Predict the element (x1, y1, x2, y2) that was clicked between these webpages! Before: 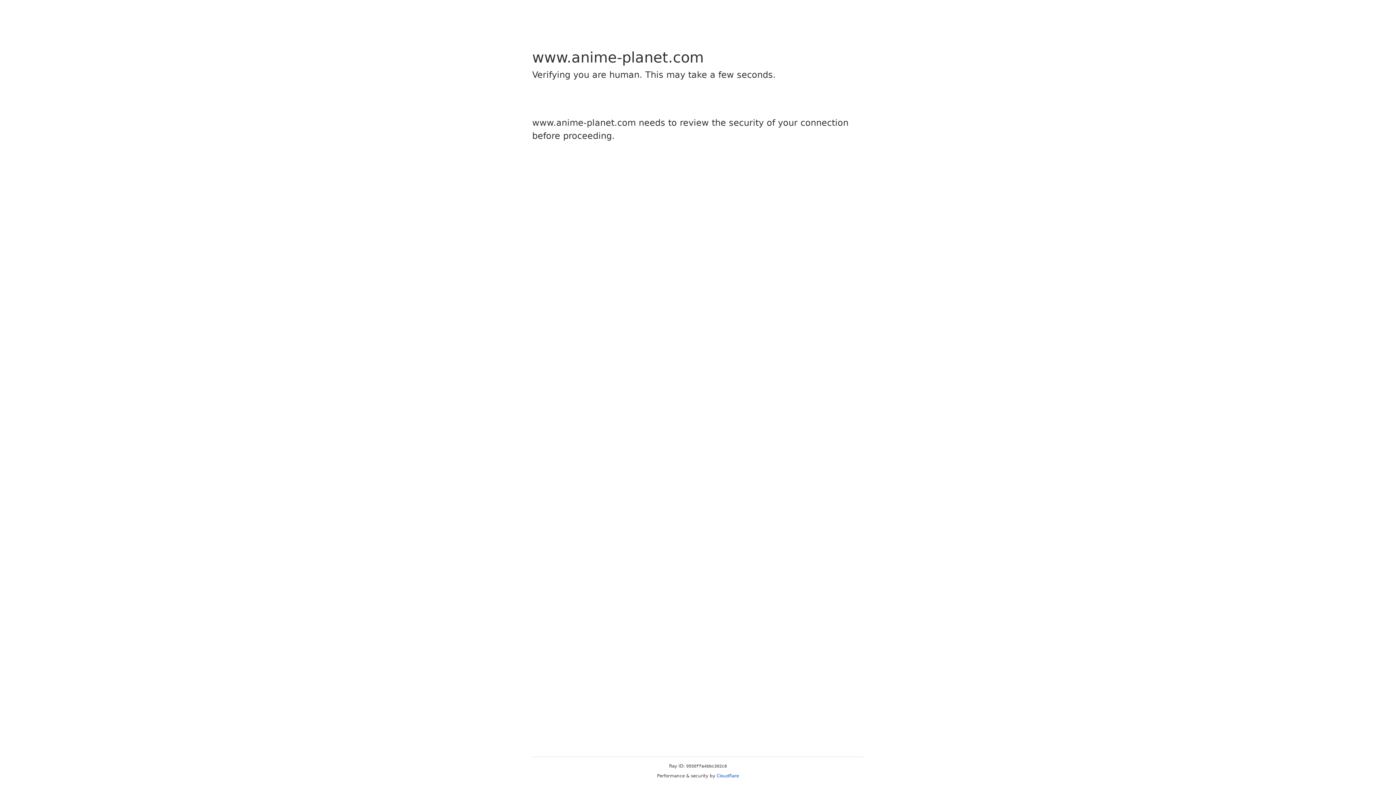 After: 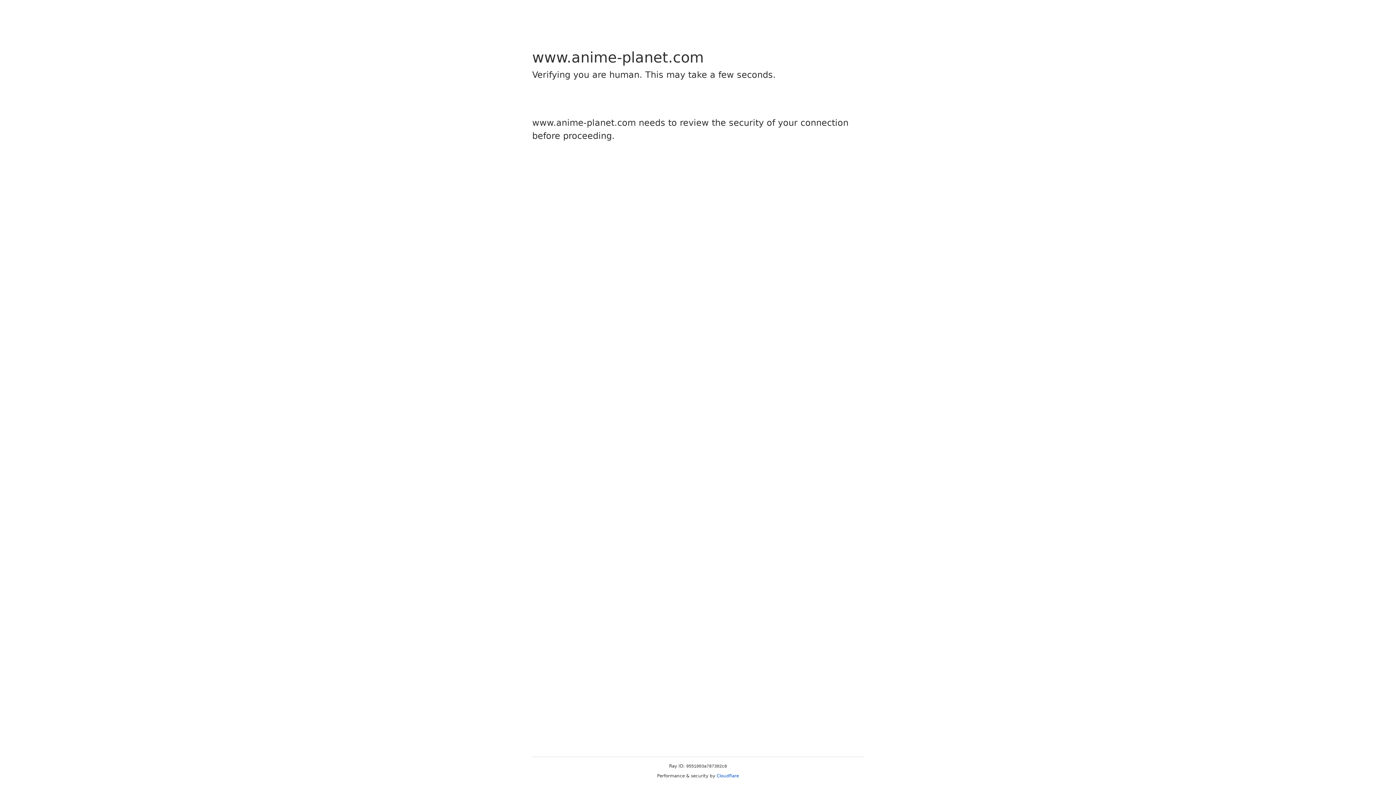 Action: label: Cloudflare bbox: (716, 773, 739, 778)